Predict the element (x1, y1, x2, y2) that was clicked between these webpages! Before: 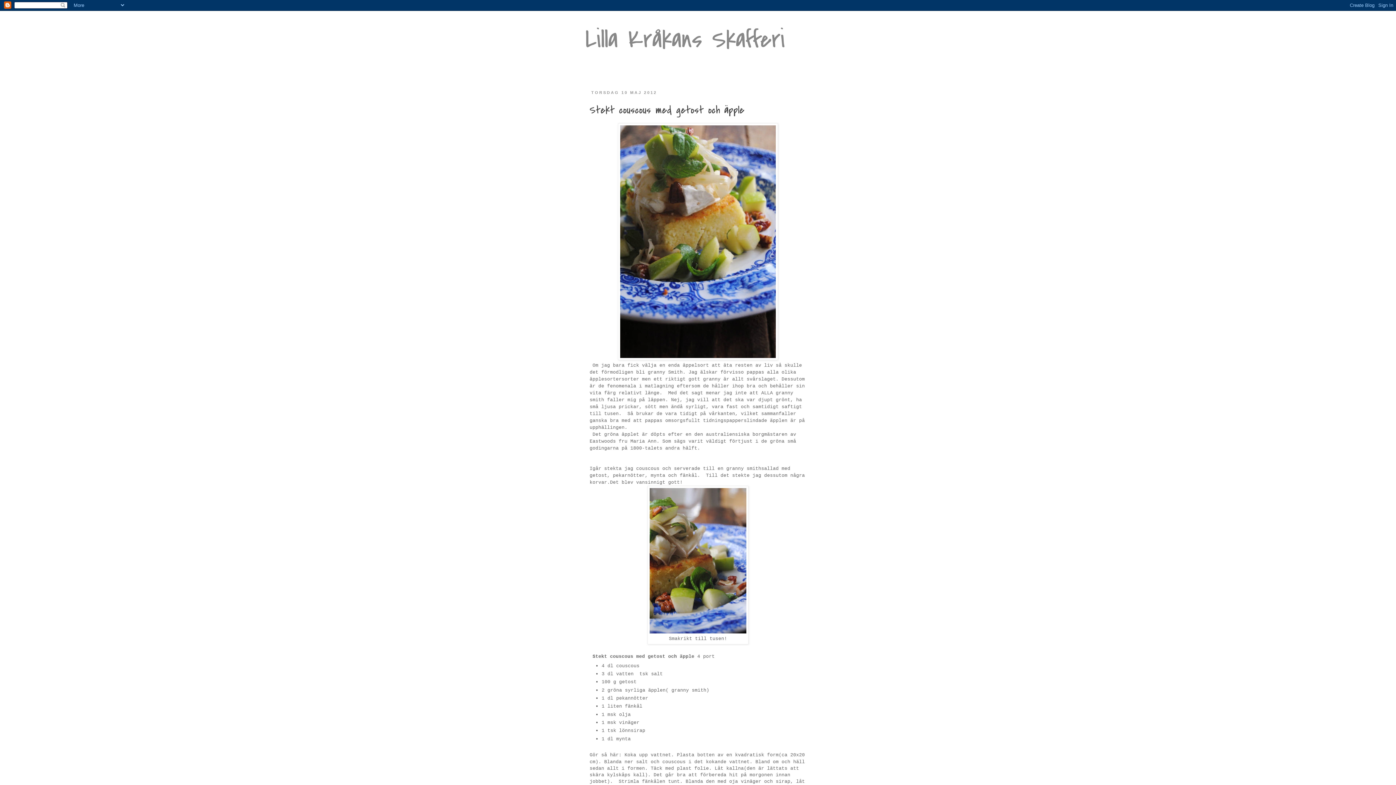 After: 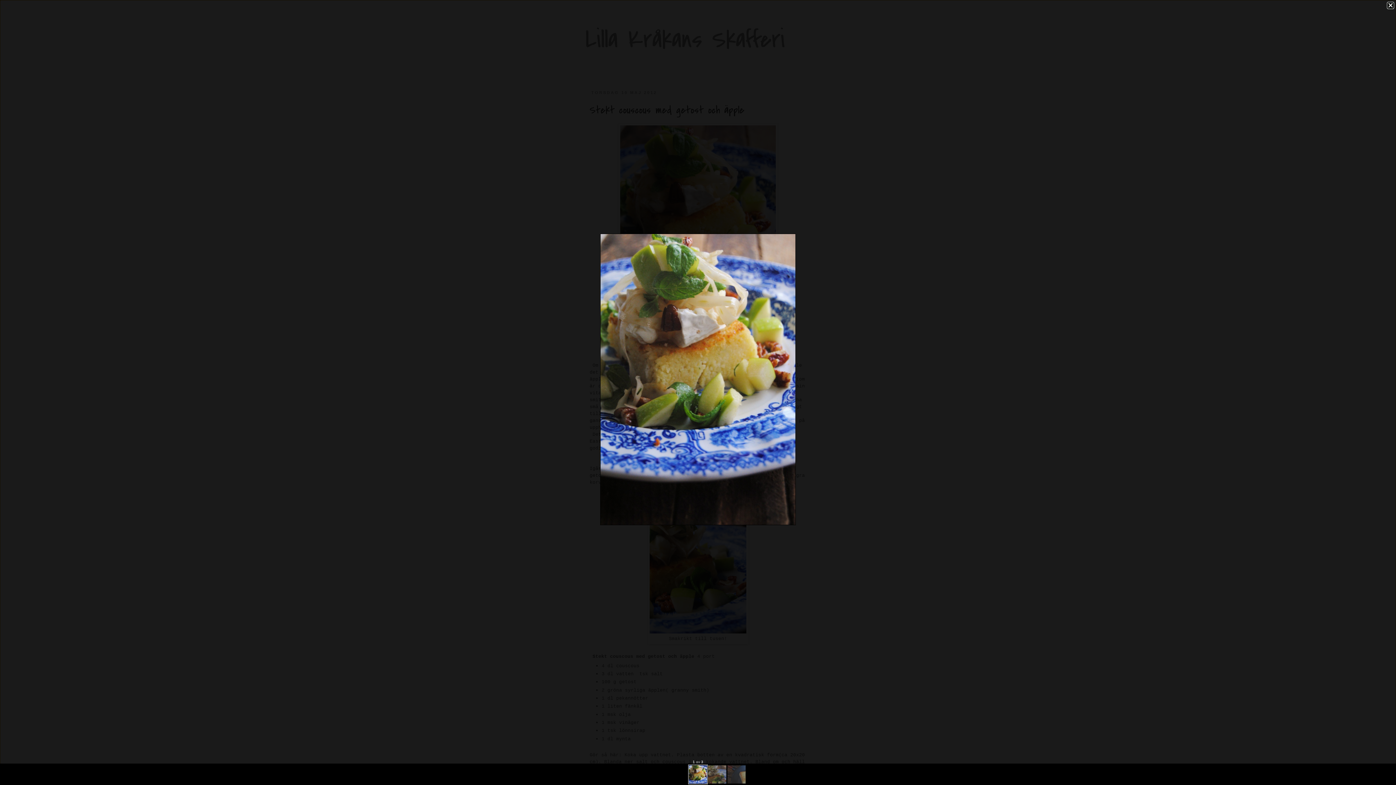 Action: bbox: (618, 355, 778, 361)